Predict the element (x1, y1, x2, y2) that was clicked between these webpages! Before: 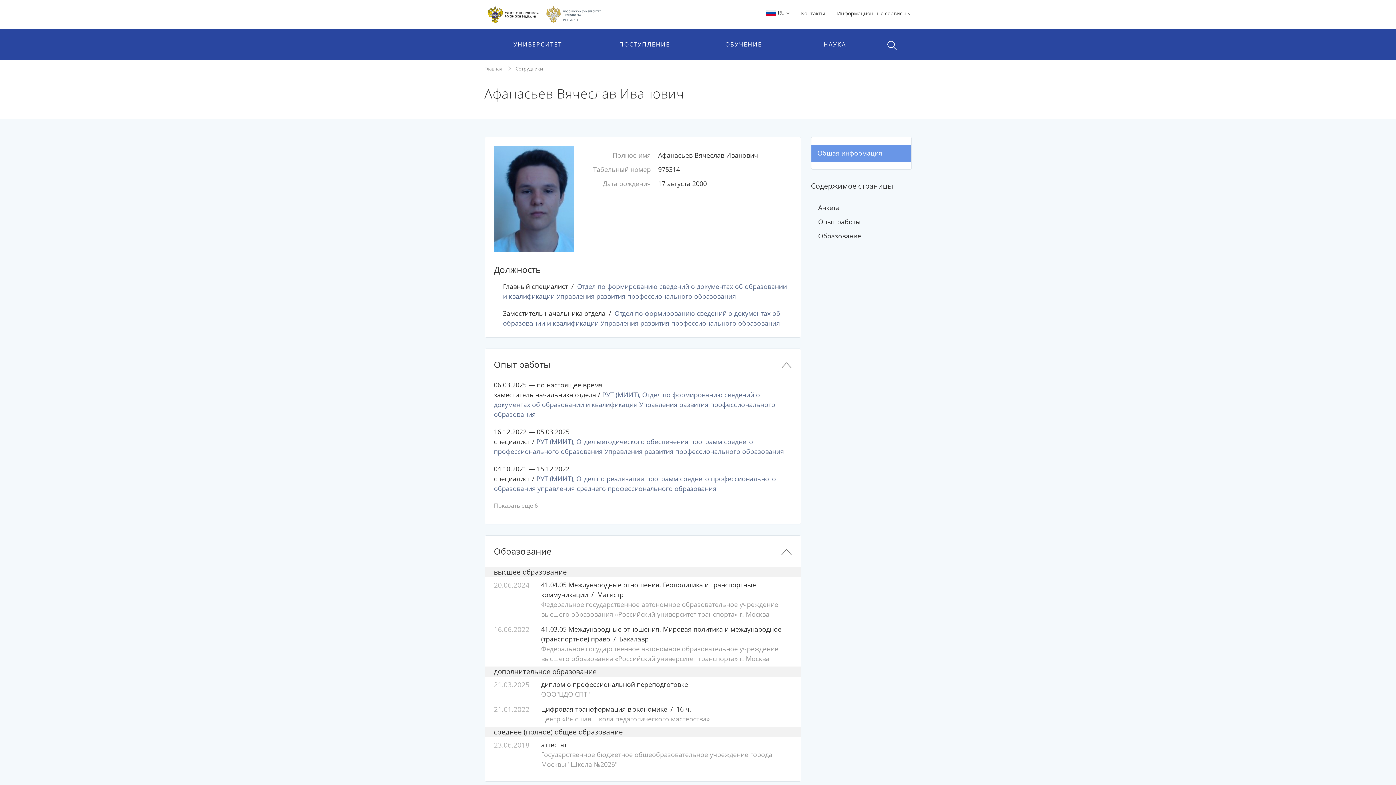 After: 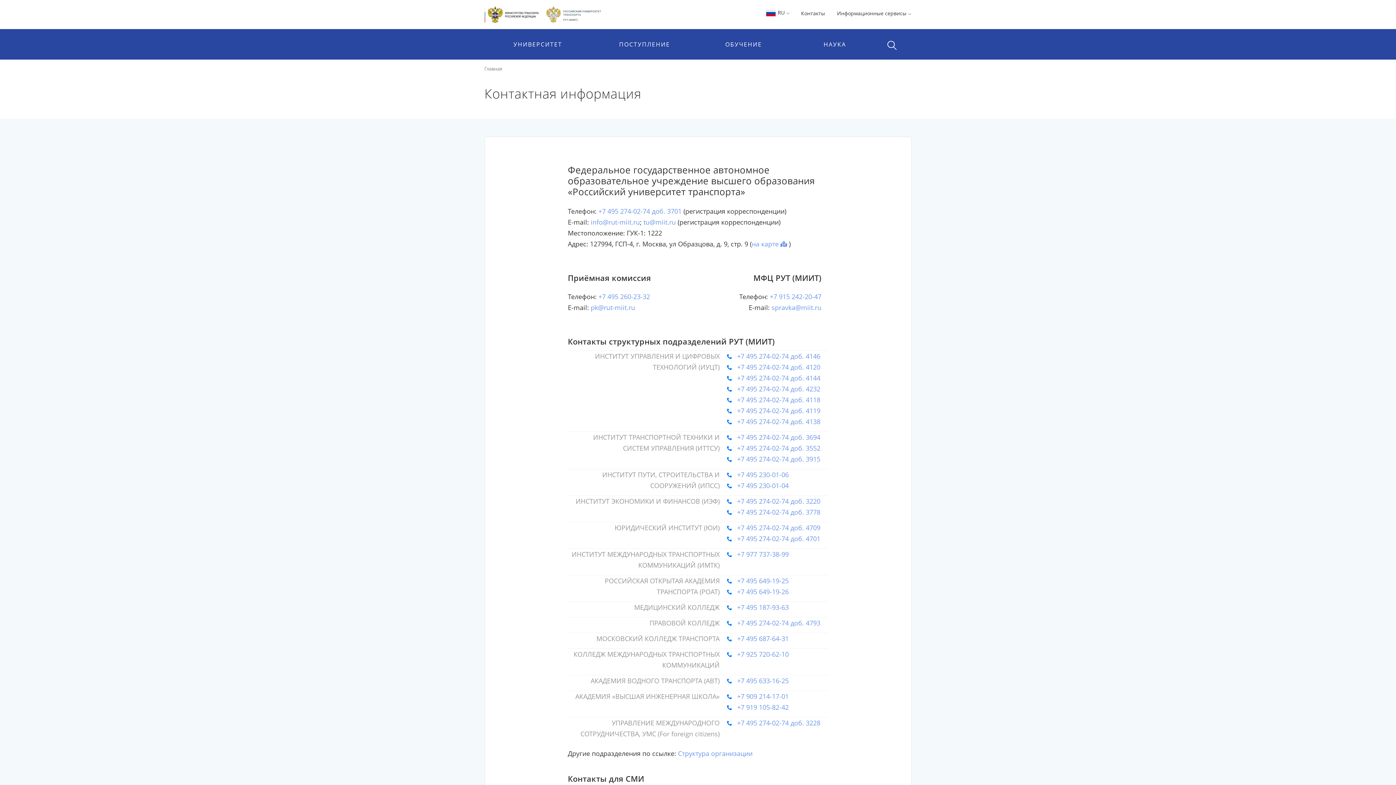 Action: label: Контакты bbox: (801, 9, 825, 16)